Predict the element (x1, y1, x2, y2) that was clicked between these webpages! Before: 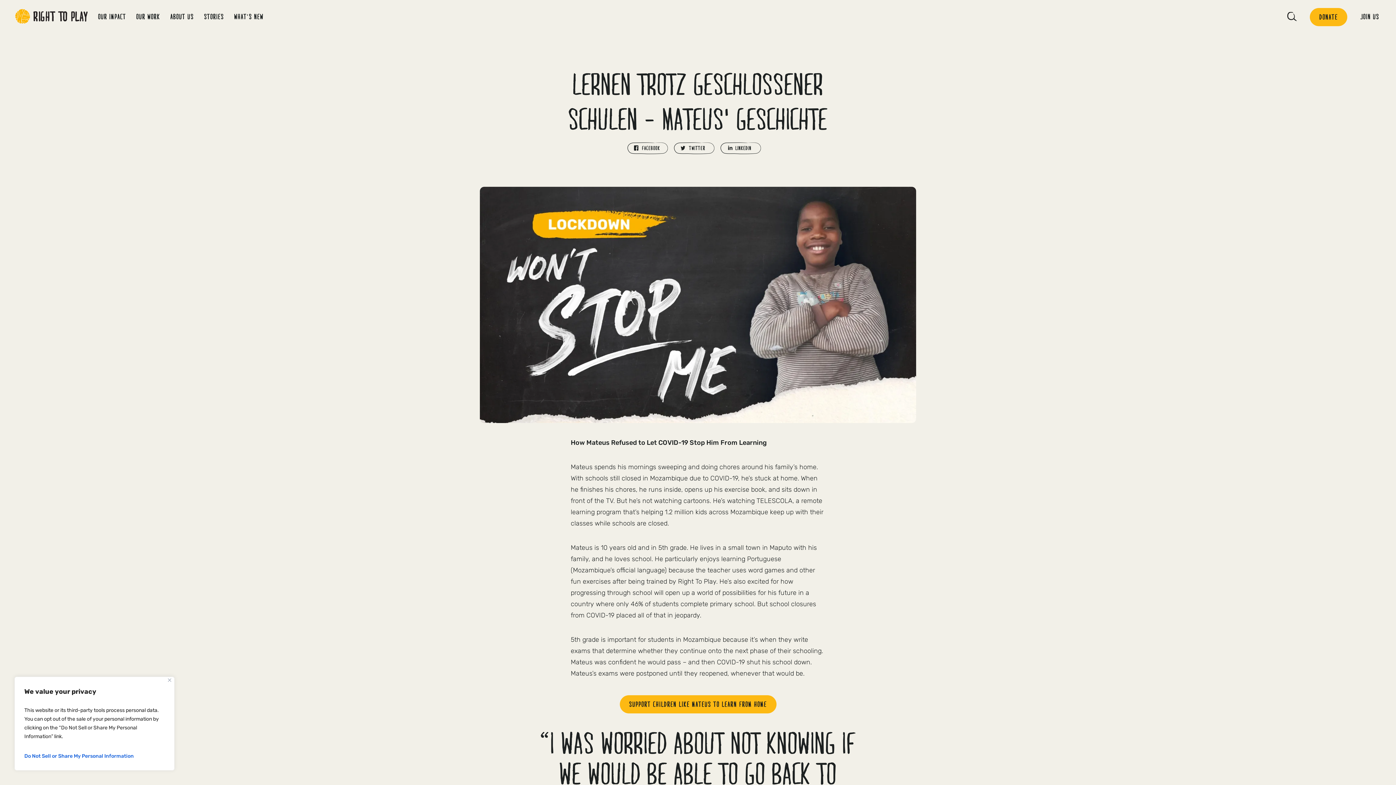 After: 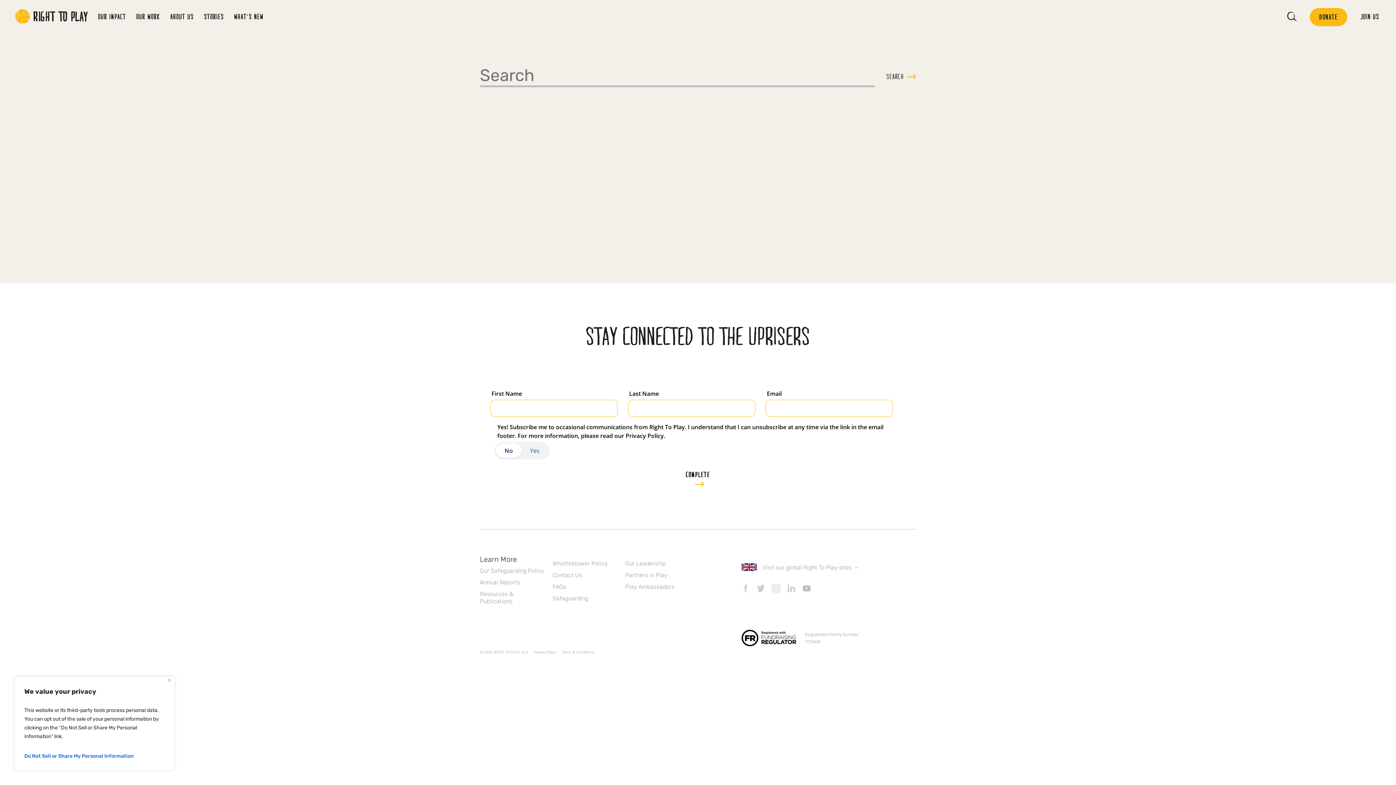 Action: bbox: (1287, 12, 1297, 21) label: SEARCH